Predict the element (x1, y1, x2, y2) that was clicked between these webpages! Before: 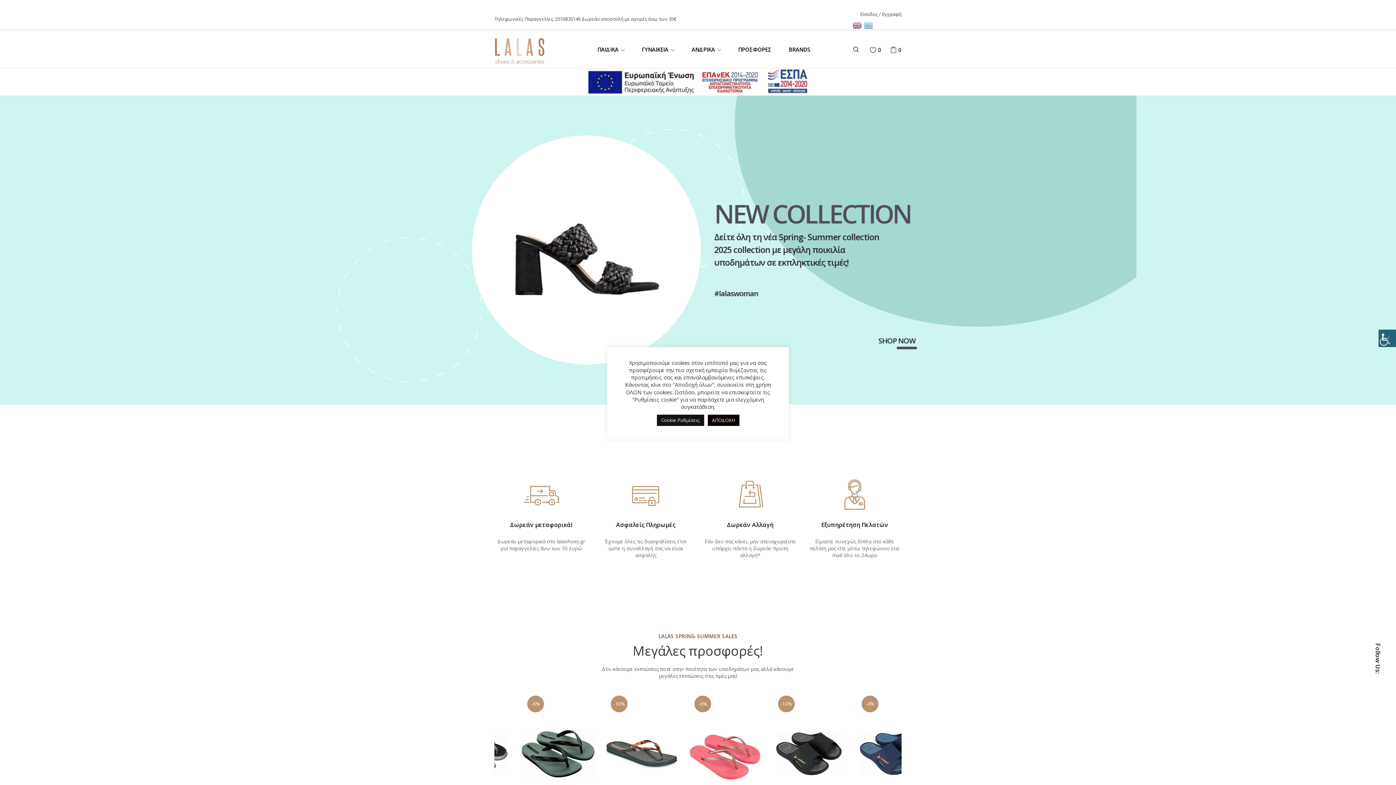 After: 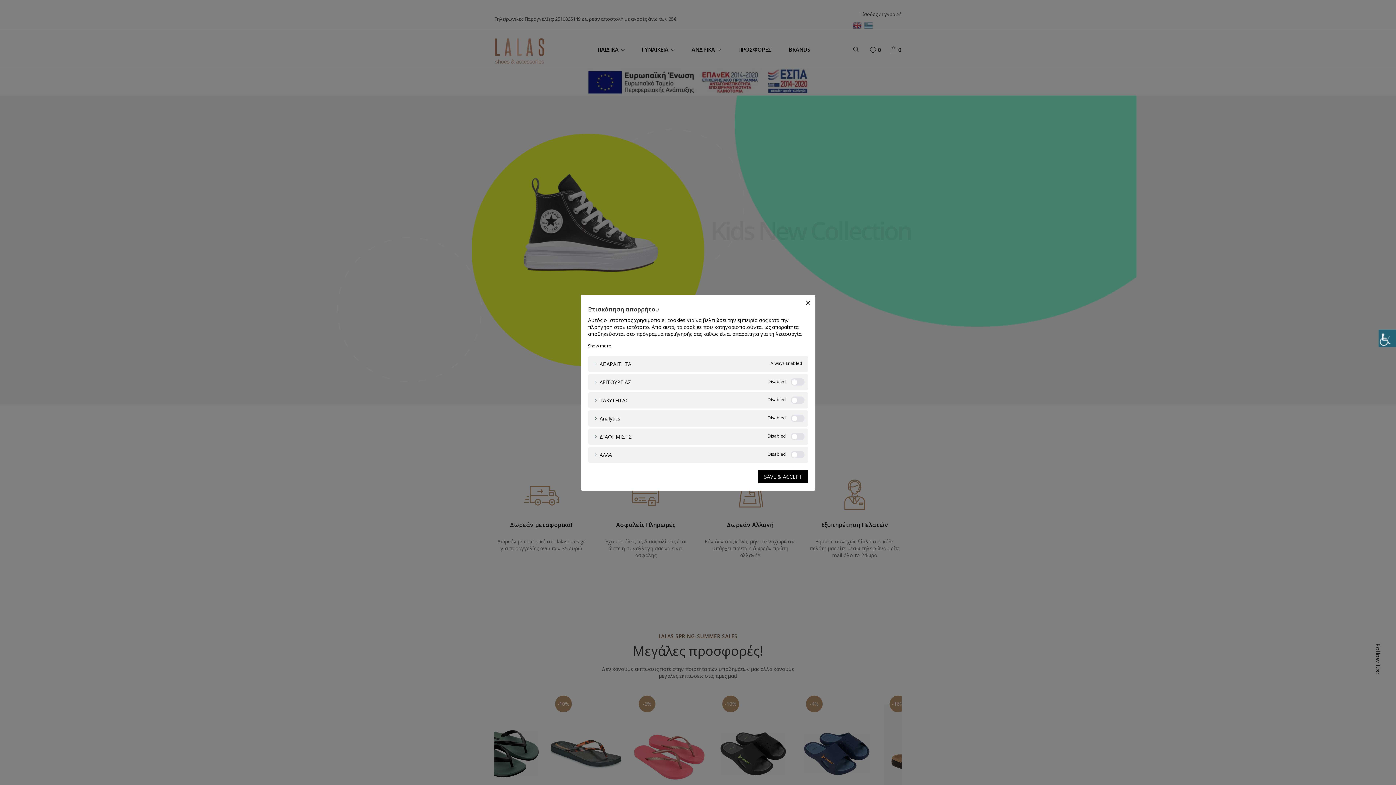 Action: label: Cookie Ρυθμίσεις bbox: (656, 414, 704, 426)